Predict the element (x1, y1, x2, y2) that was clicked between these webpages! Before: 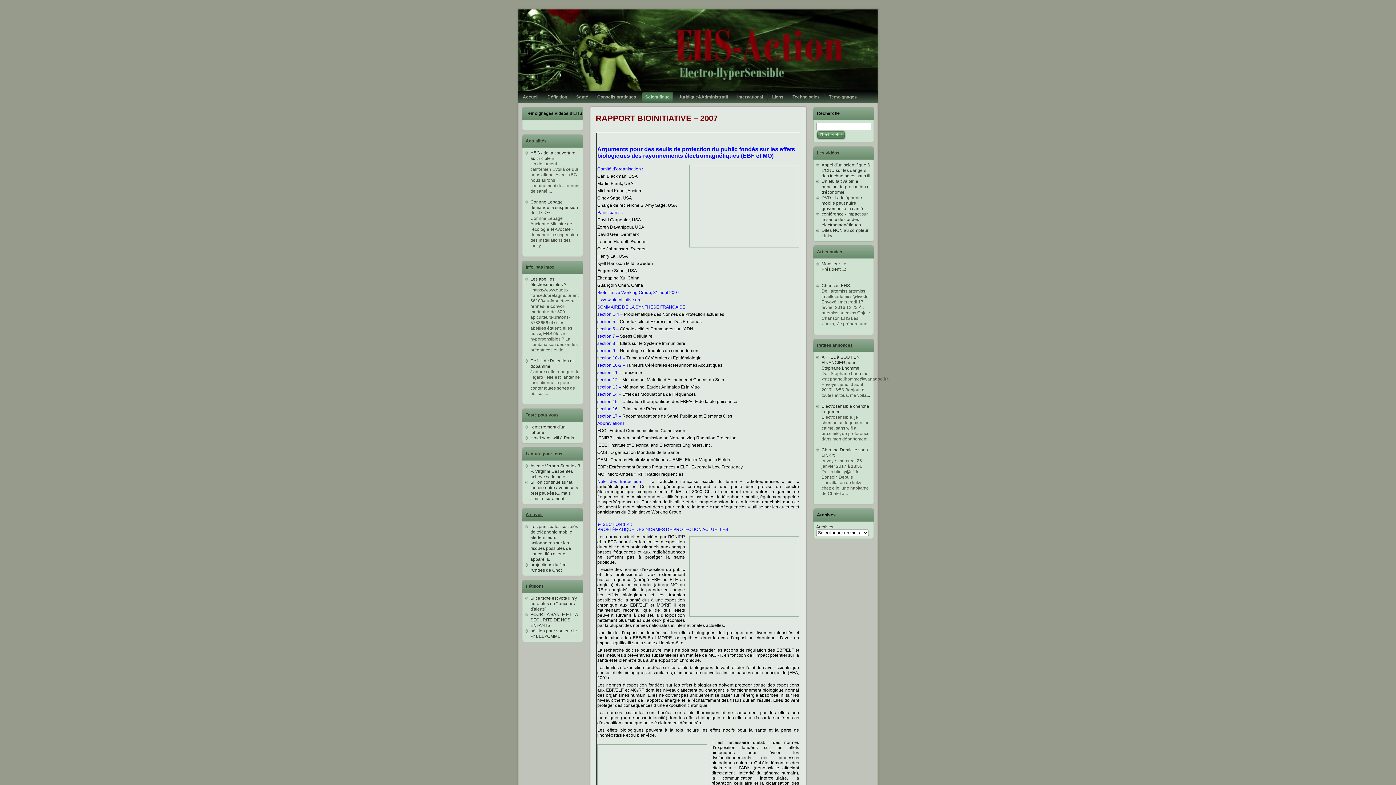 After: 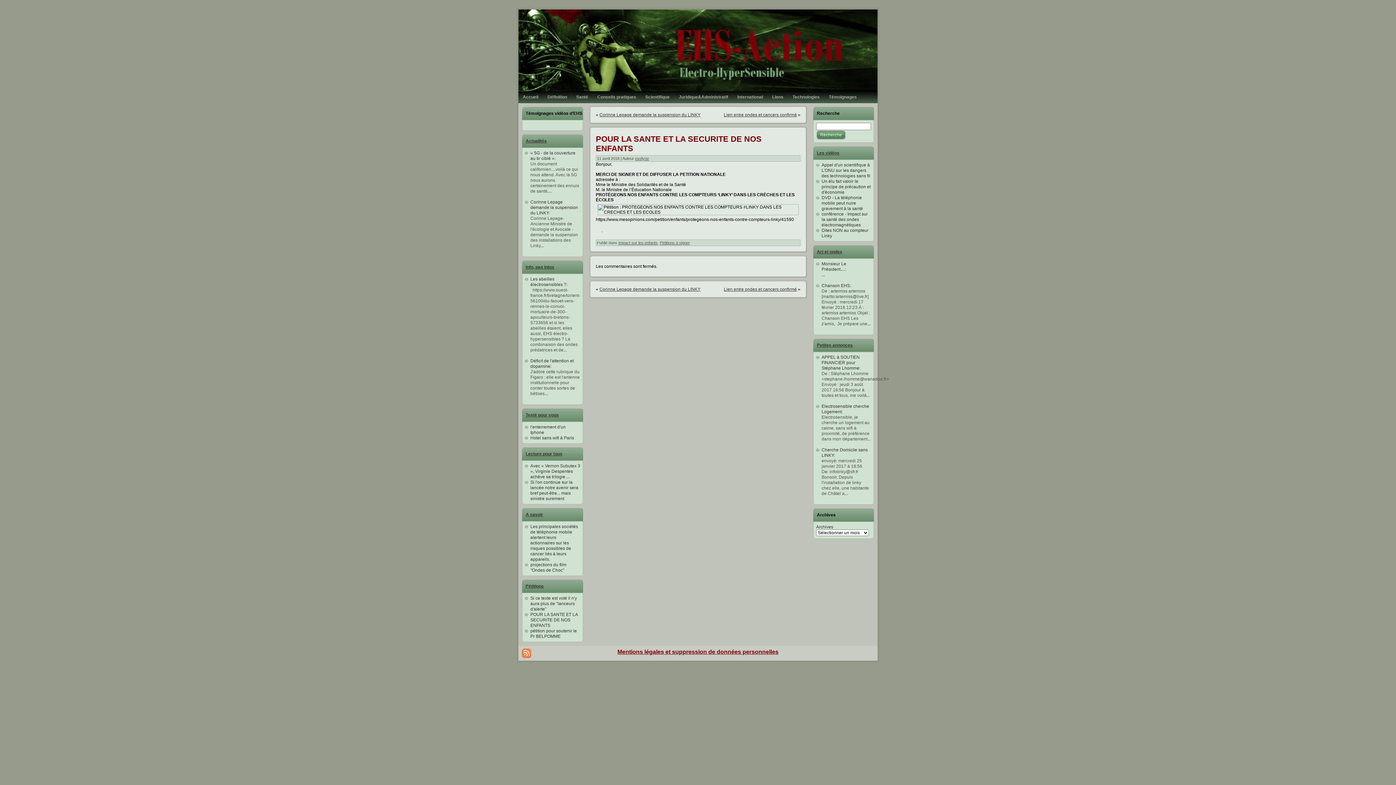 Action: bbox: (530, 612, 577, 628) label: POUR LA SANTE ET LA SECURITE DE NOS ENFANTS